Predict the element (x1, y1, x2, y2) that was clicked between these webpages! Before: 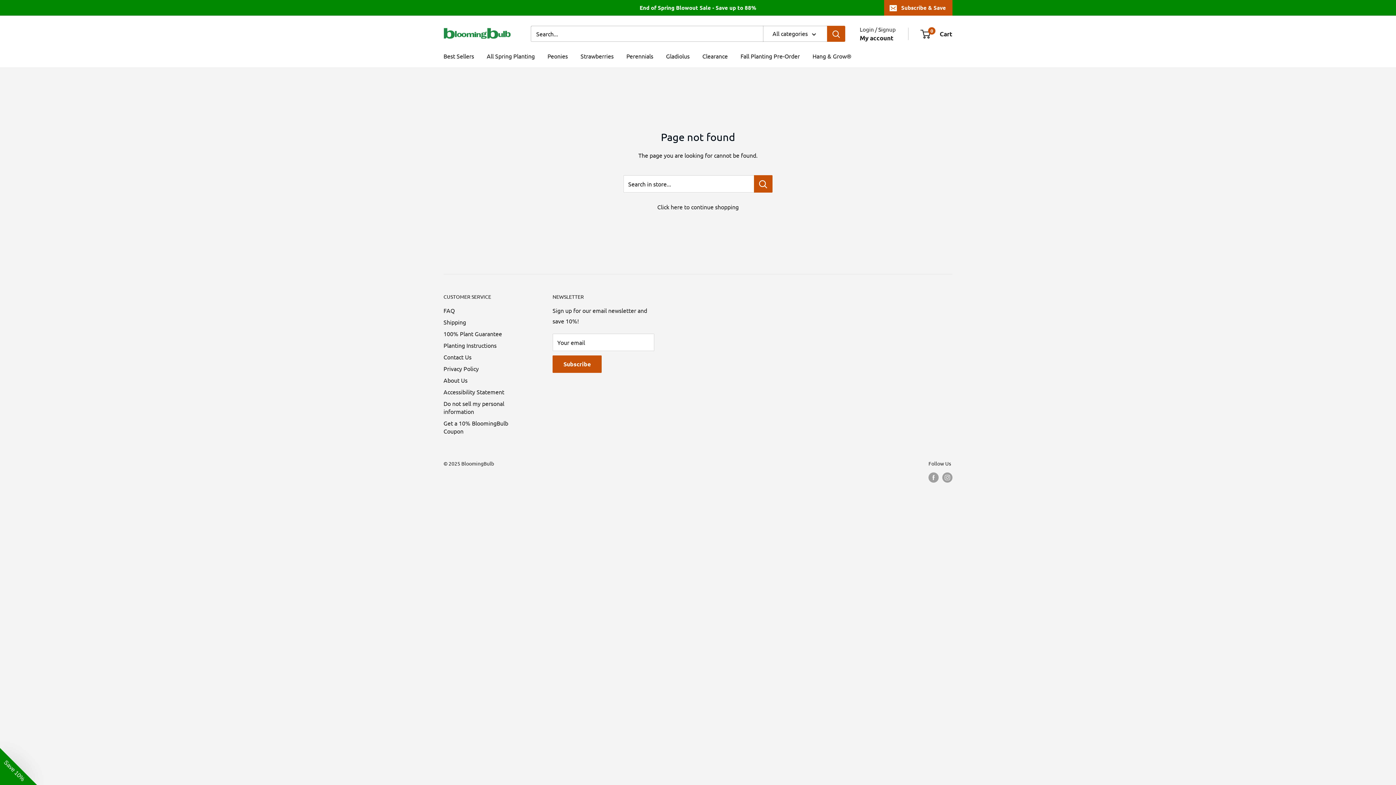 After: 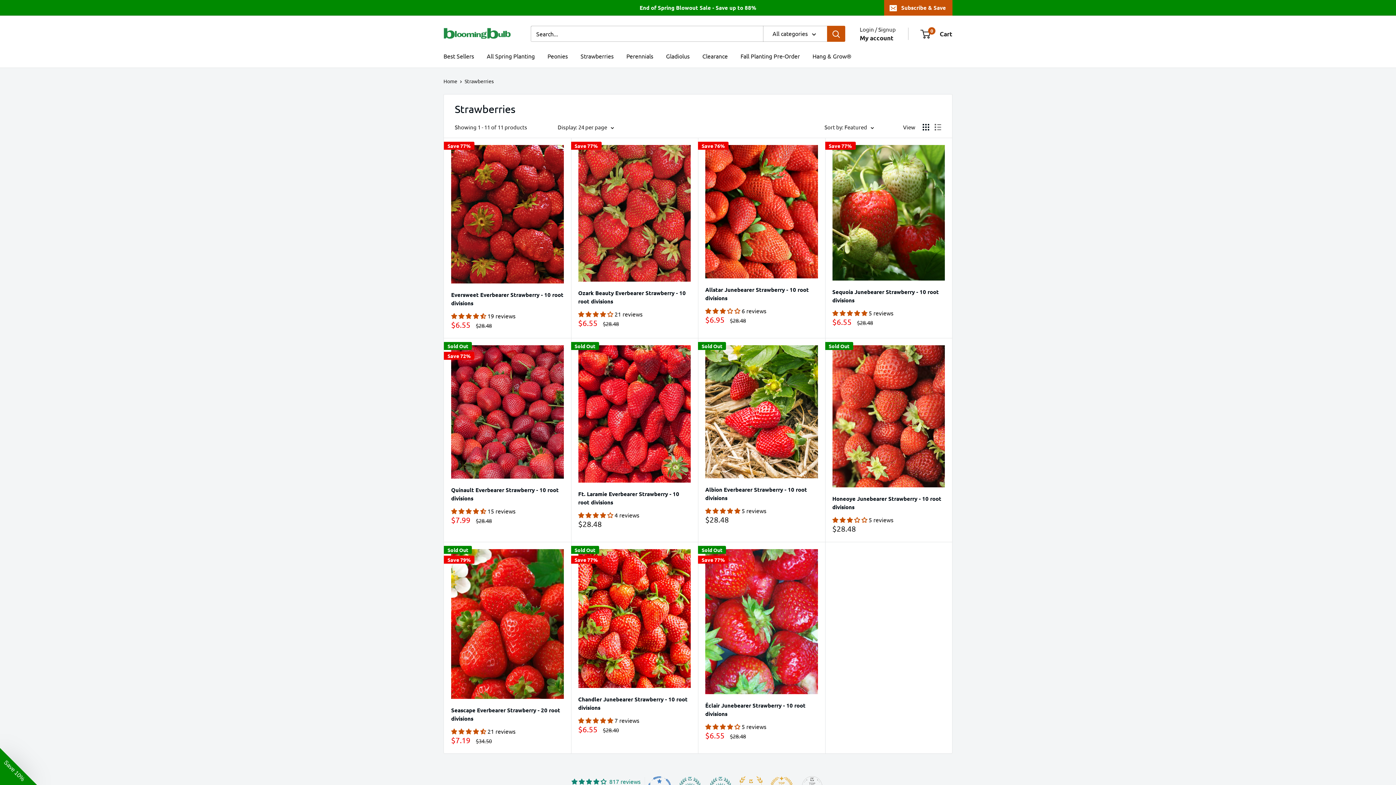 Action: label: Strawberries bbox: (580, 50, 613, 61)